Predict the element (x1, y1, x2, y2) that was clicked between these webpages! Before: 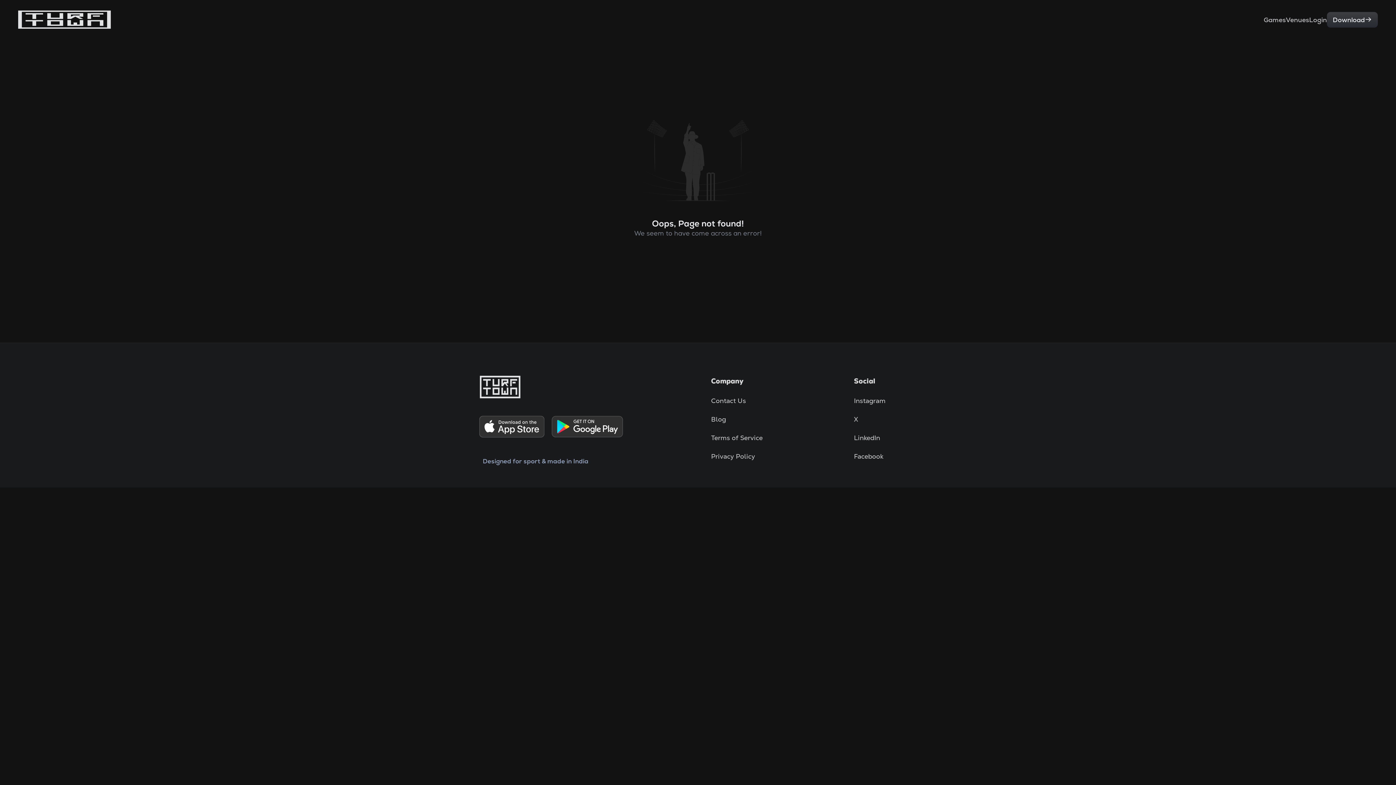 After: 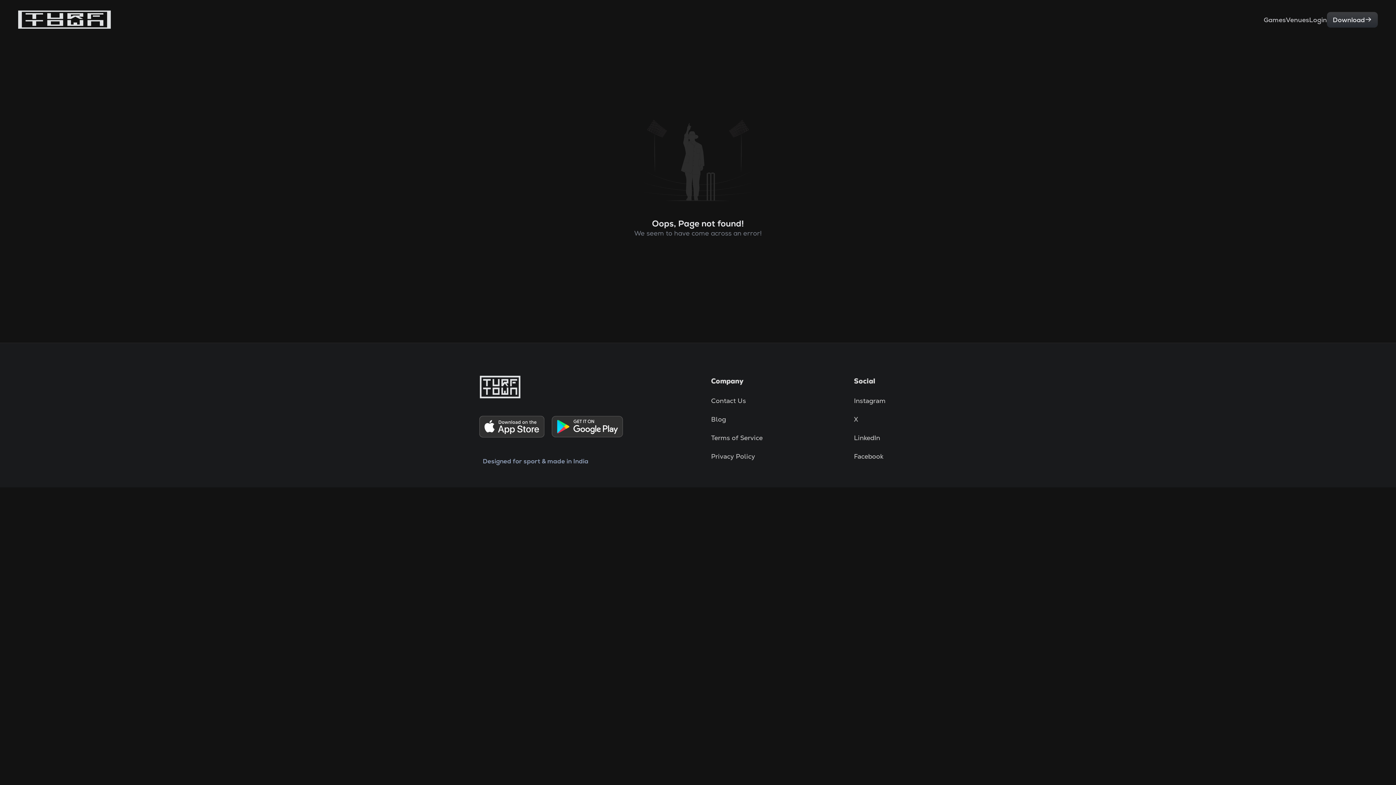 Action: bbox: (854, 414, 885, 424) label: X